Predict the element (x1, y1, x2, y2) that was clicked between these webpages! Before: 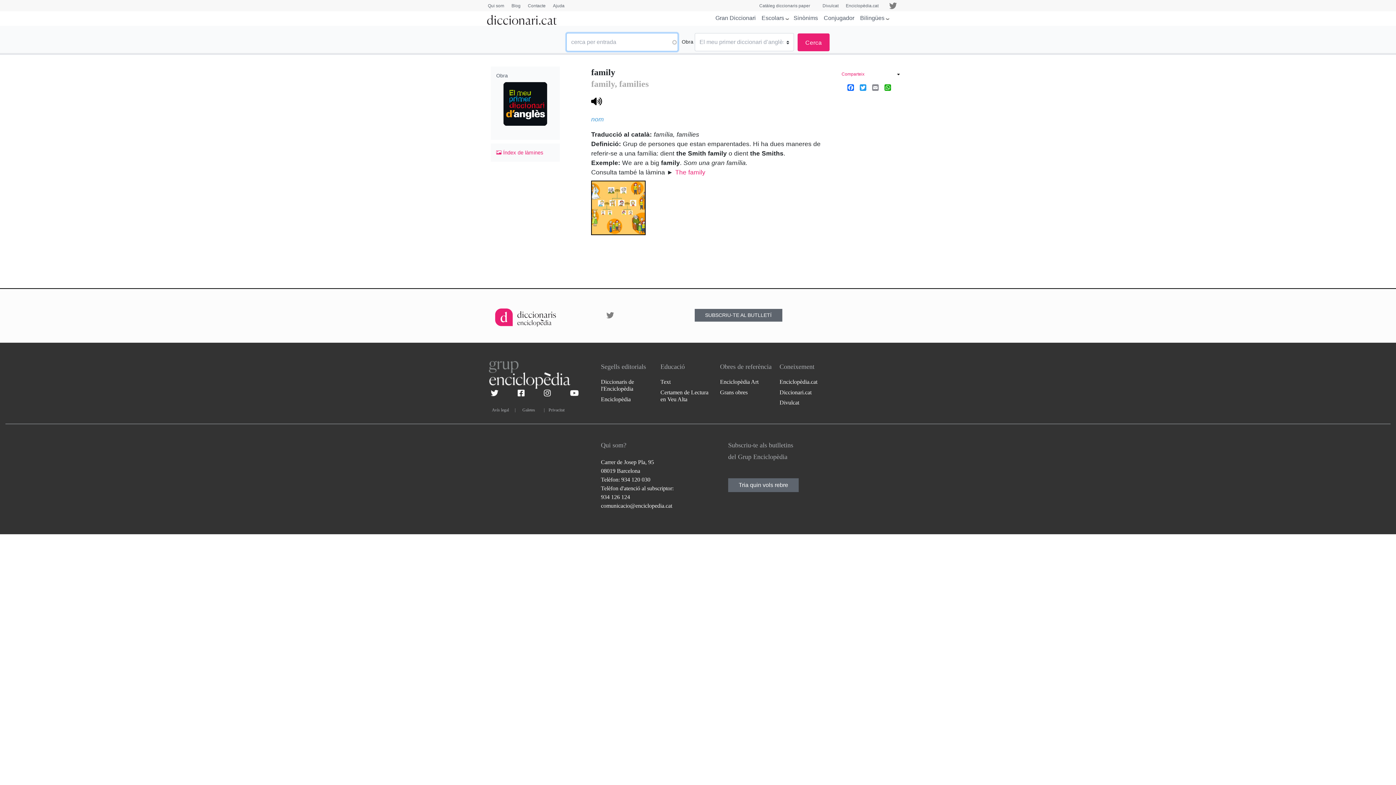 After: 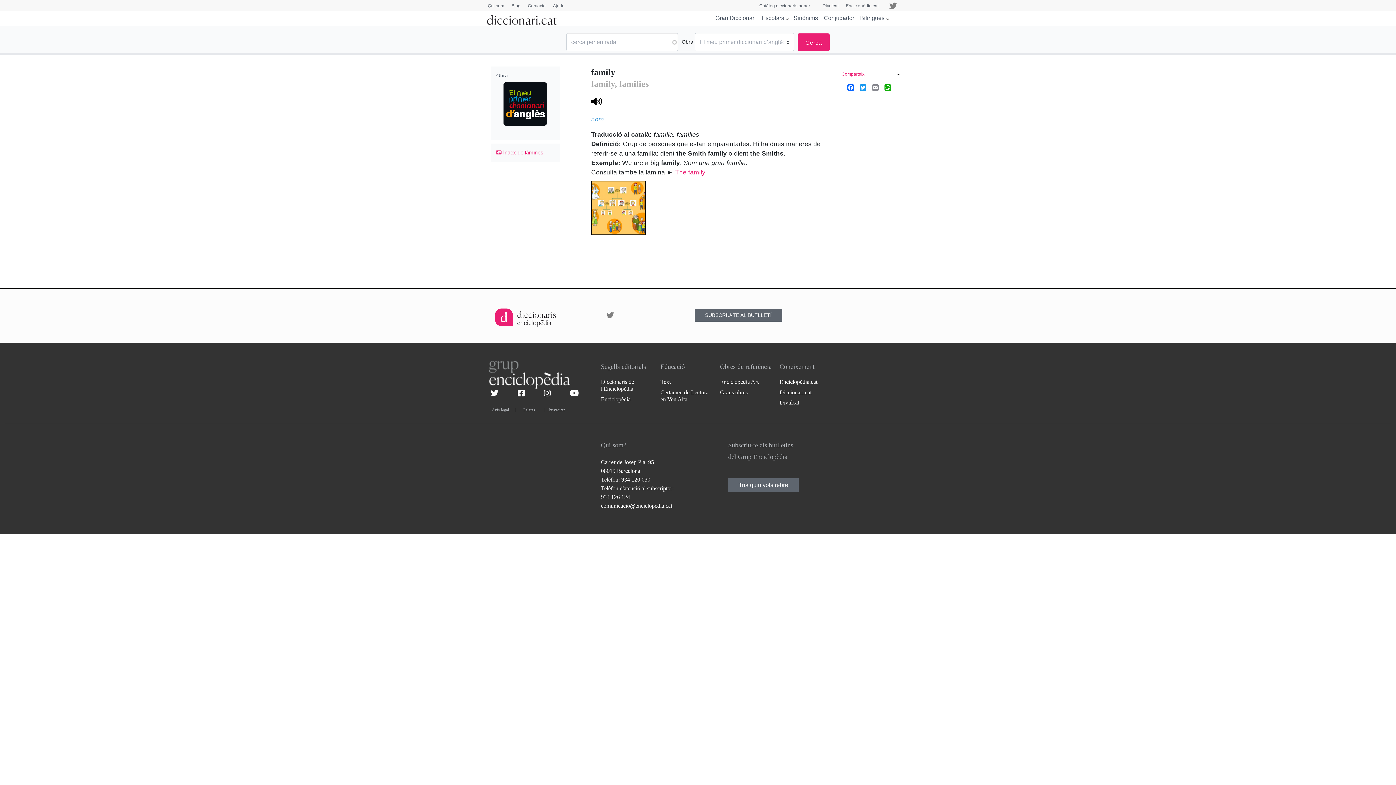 Action: bbox: (601, 376, 658, 394) label: Diccionaris de l'Enciclopèdia